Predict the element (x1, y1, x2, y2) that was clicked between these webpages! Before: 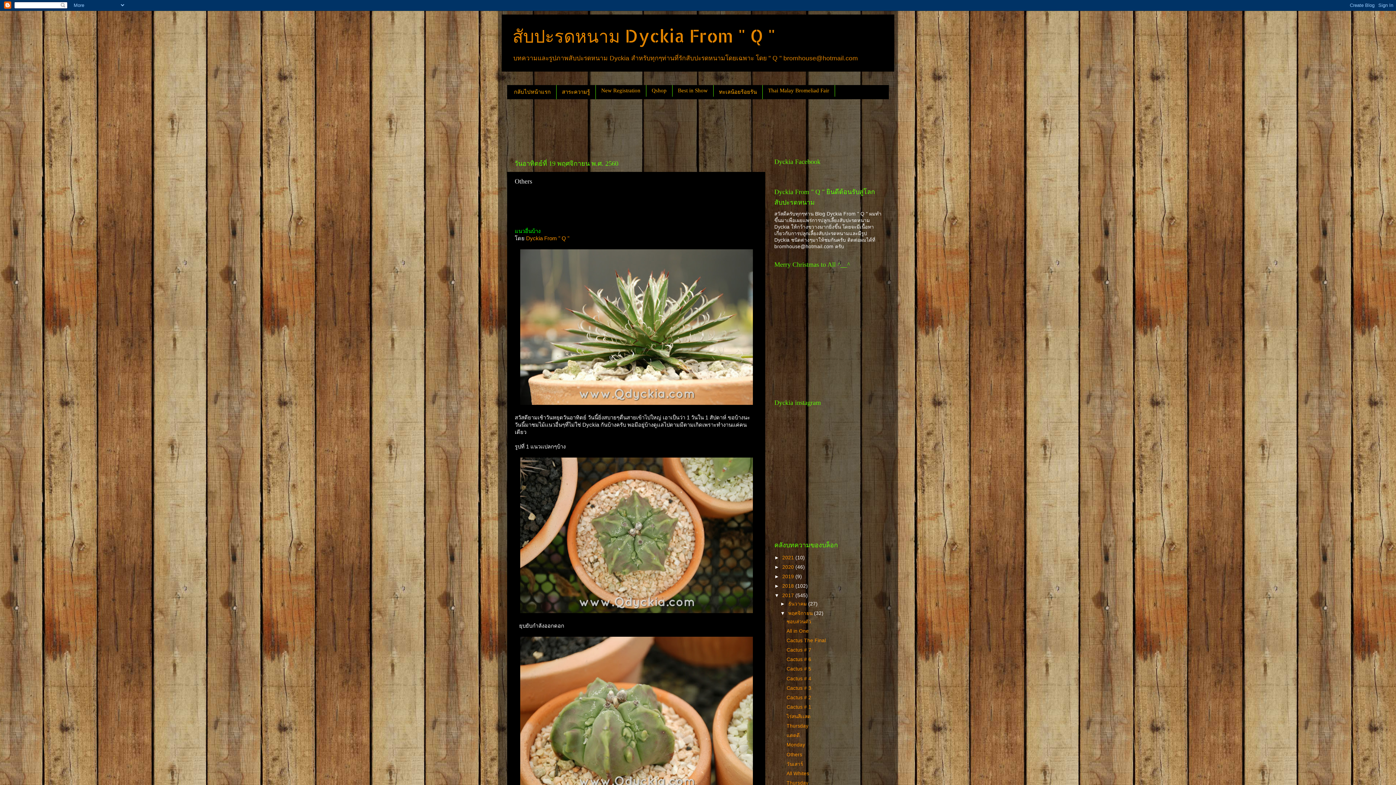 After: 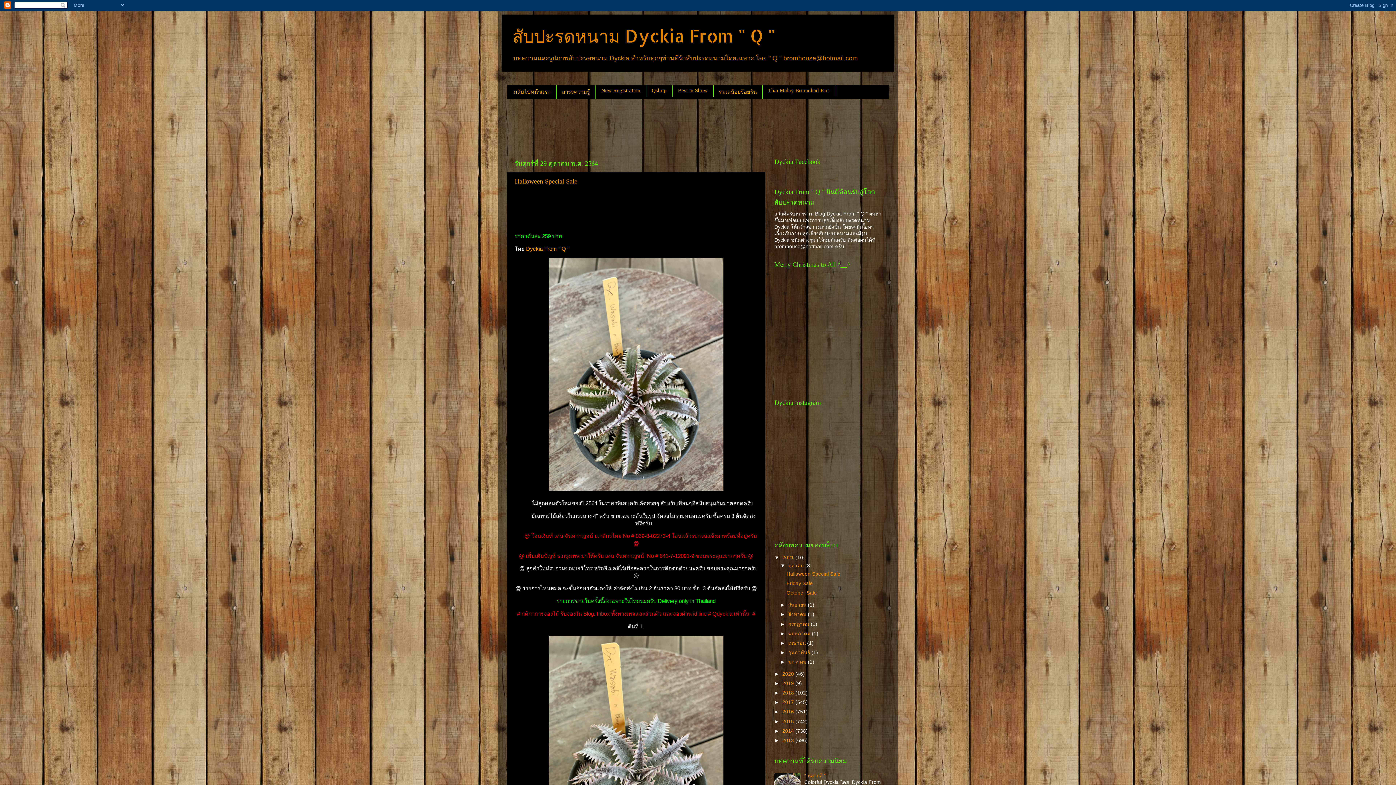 Action: label: 2021  bbox: (782, 555, 795, 560)